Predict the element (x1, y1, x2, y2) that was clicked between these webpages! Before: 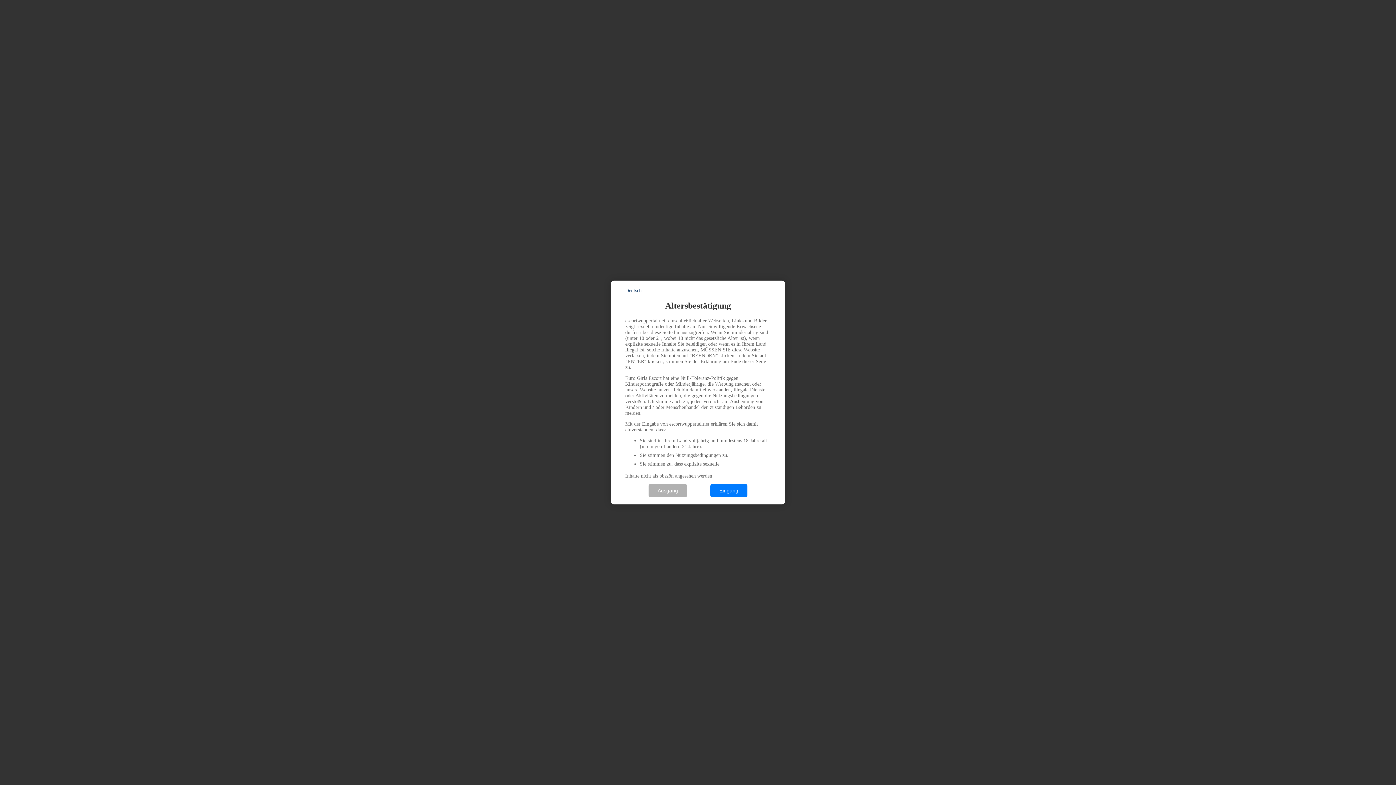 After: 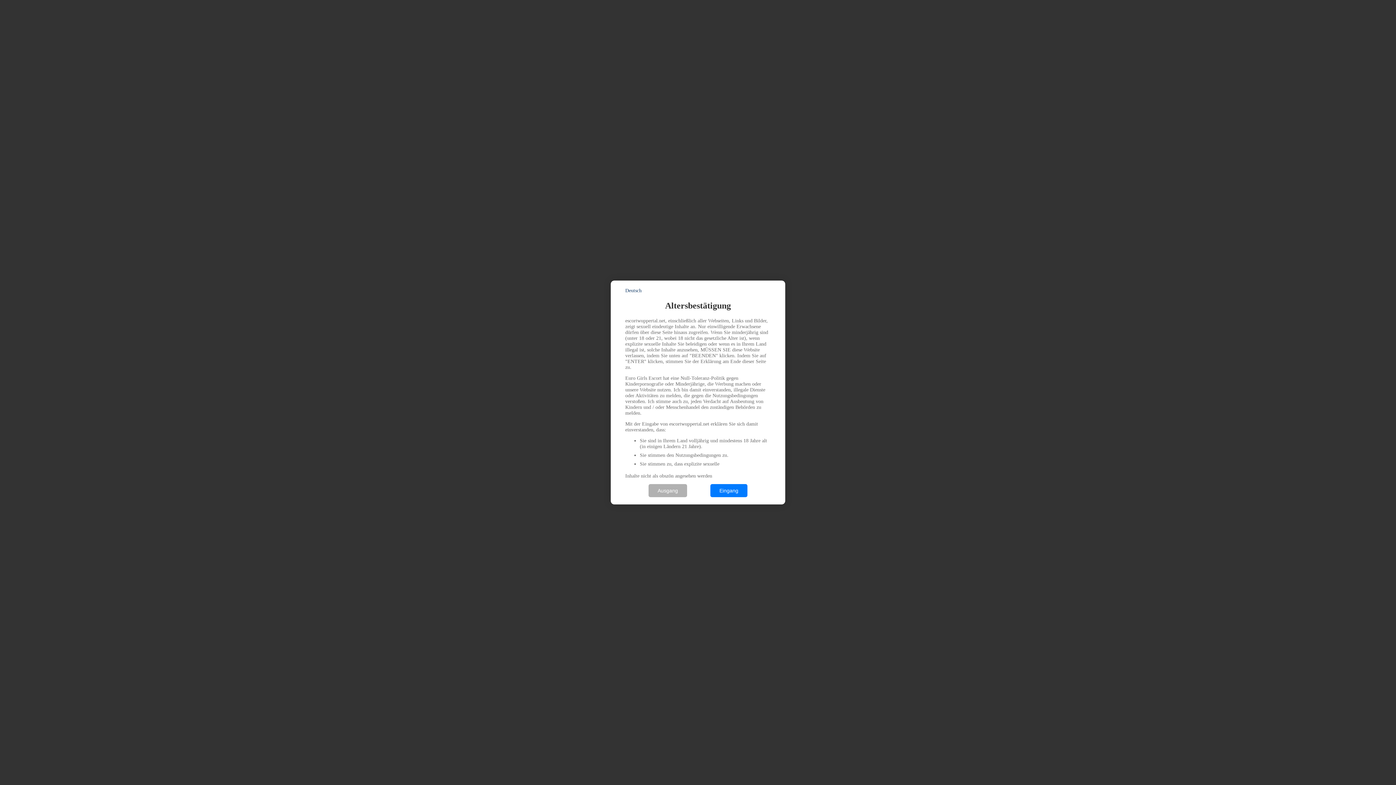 Action: bbox: (625, 288, 641, 293) label: Deutsch